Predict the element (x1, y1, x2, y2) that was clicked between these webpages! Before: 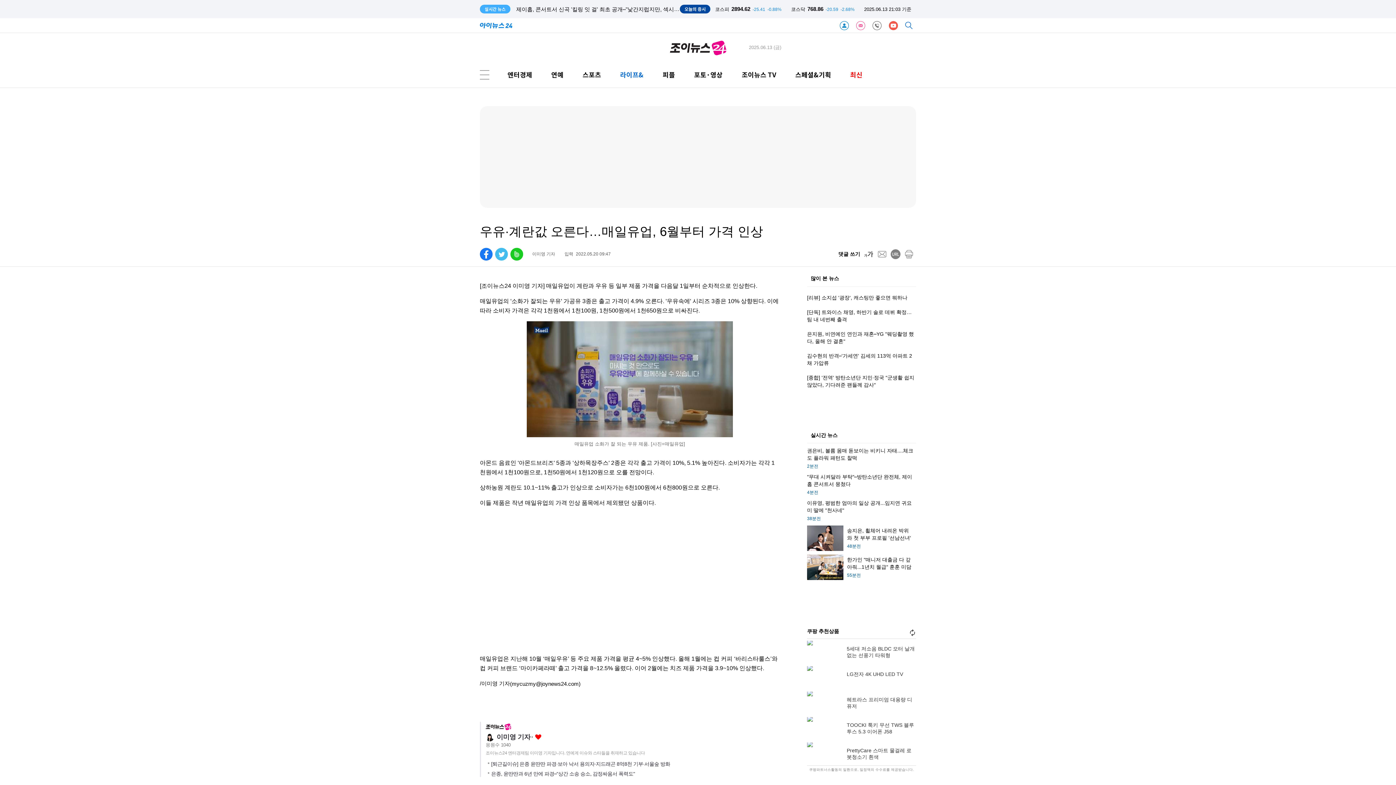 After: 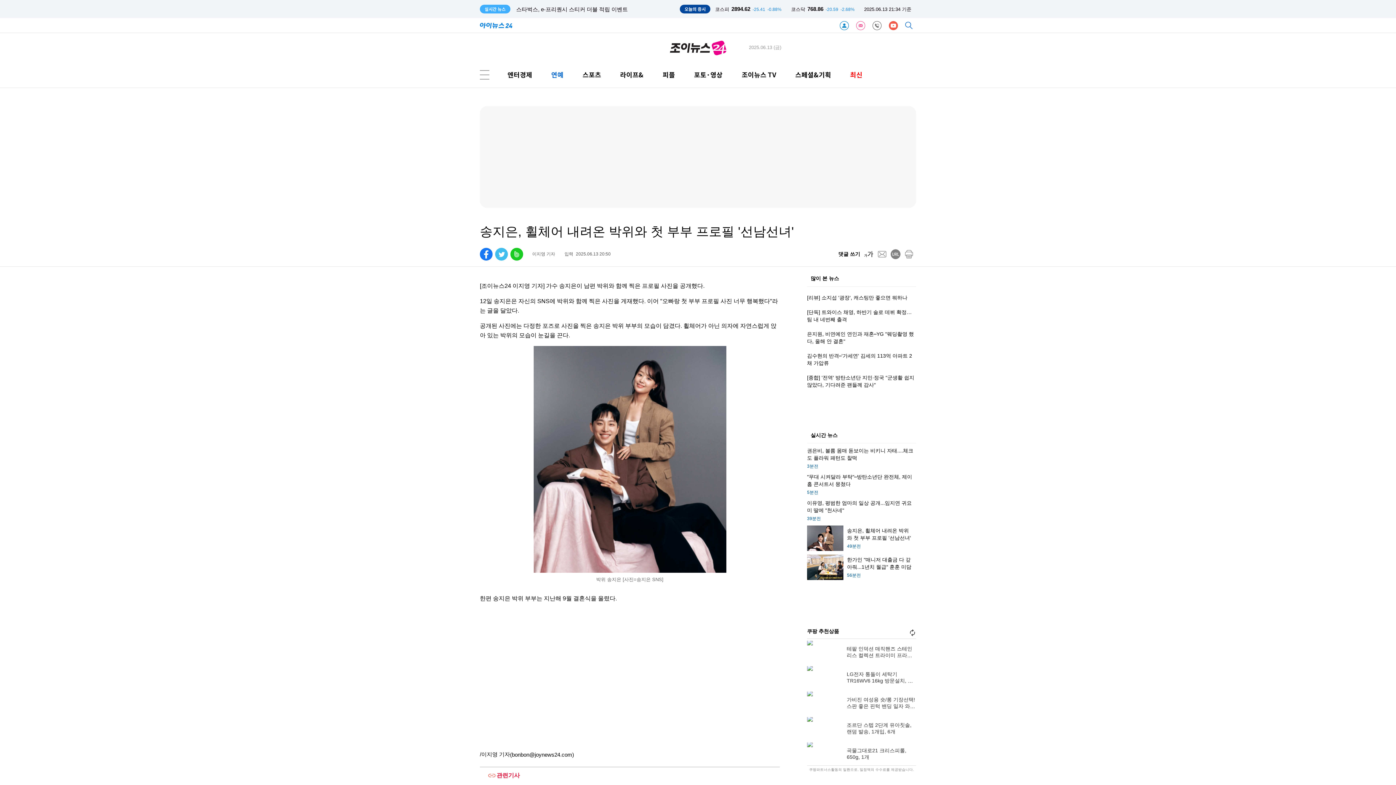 Action: label: 송지은, 휠체어 내려온 박위와 첫 부부 프로필 '선남선녀'
48분전 bbox: (807, 525, 916, 551)